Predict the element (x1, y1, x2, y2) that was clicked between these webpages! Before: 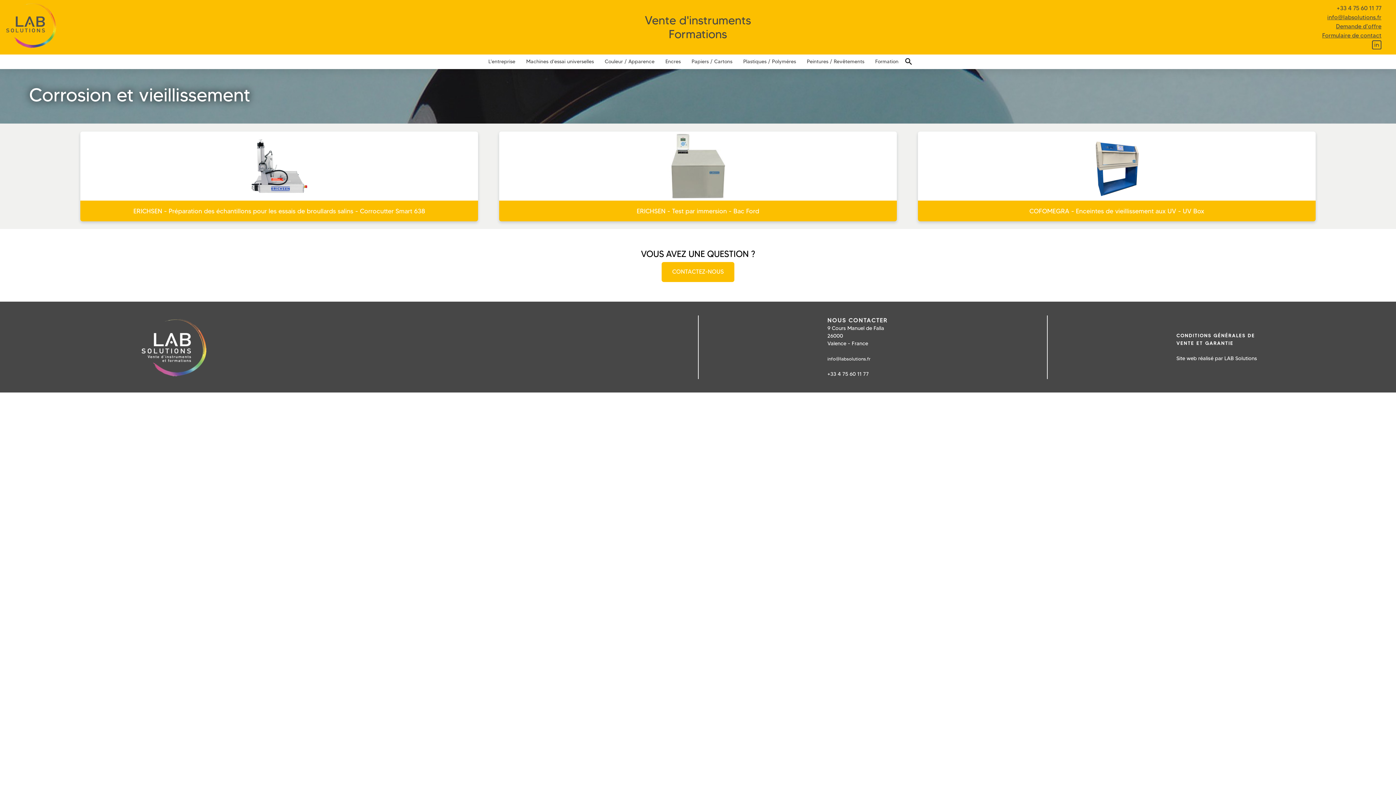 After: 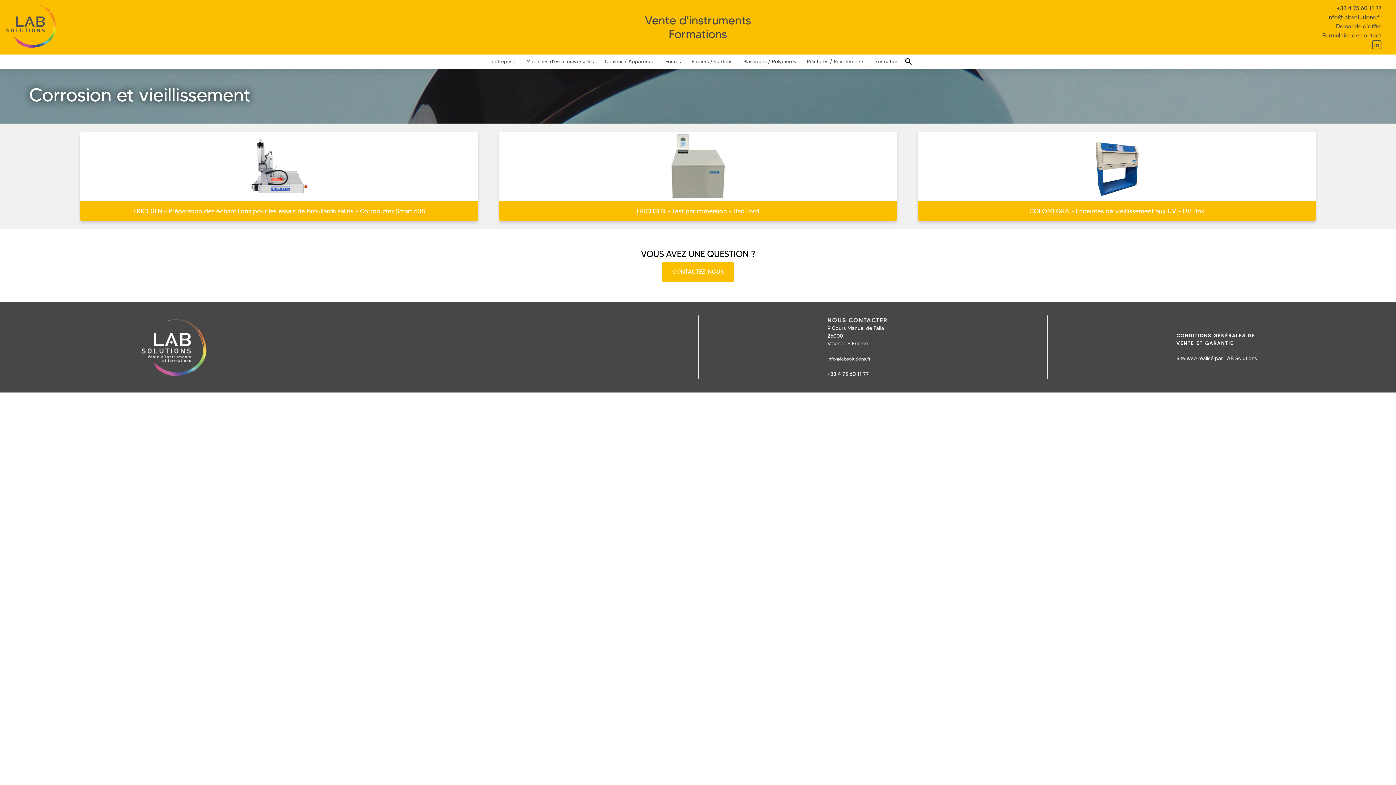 Action: label: Formation bbox: (870, 54, 904, 68)